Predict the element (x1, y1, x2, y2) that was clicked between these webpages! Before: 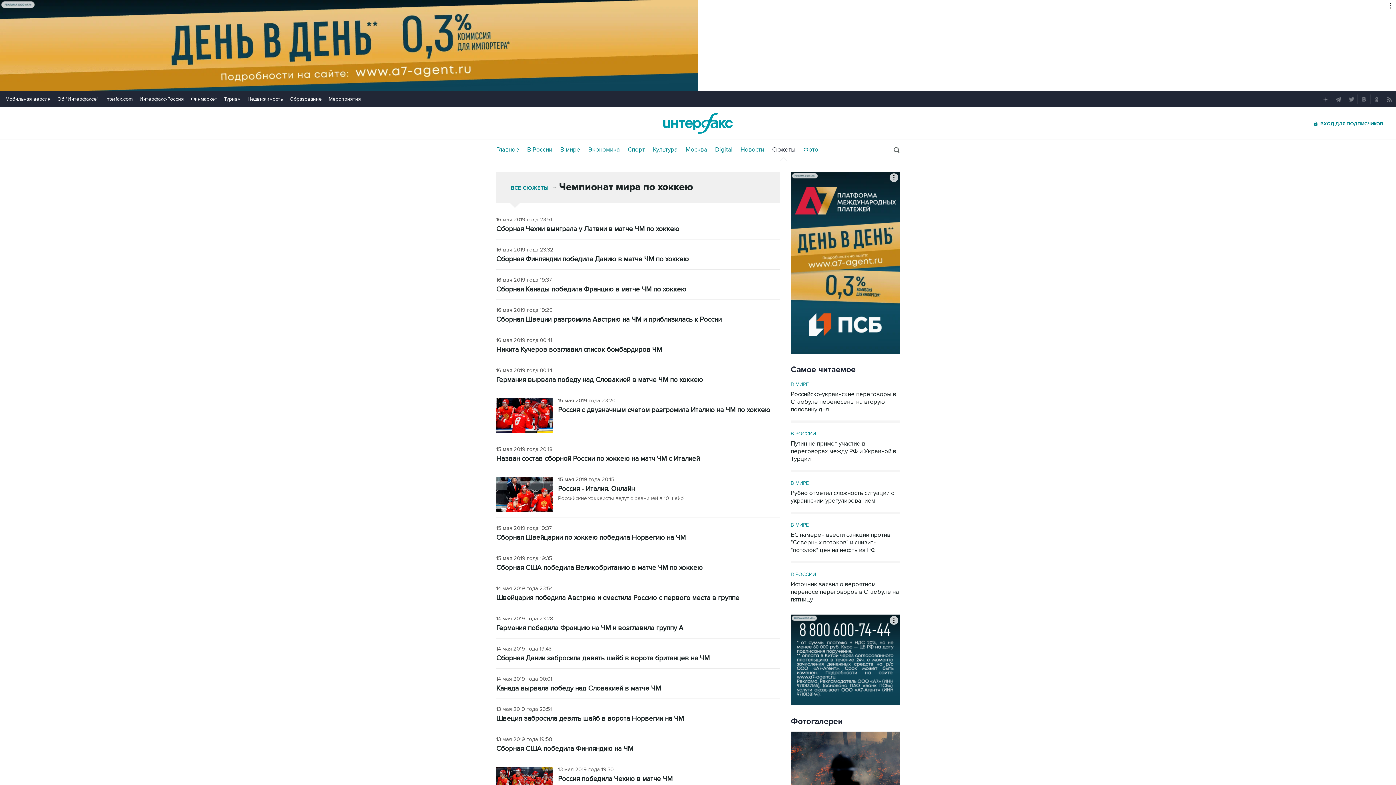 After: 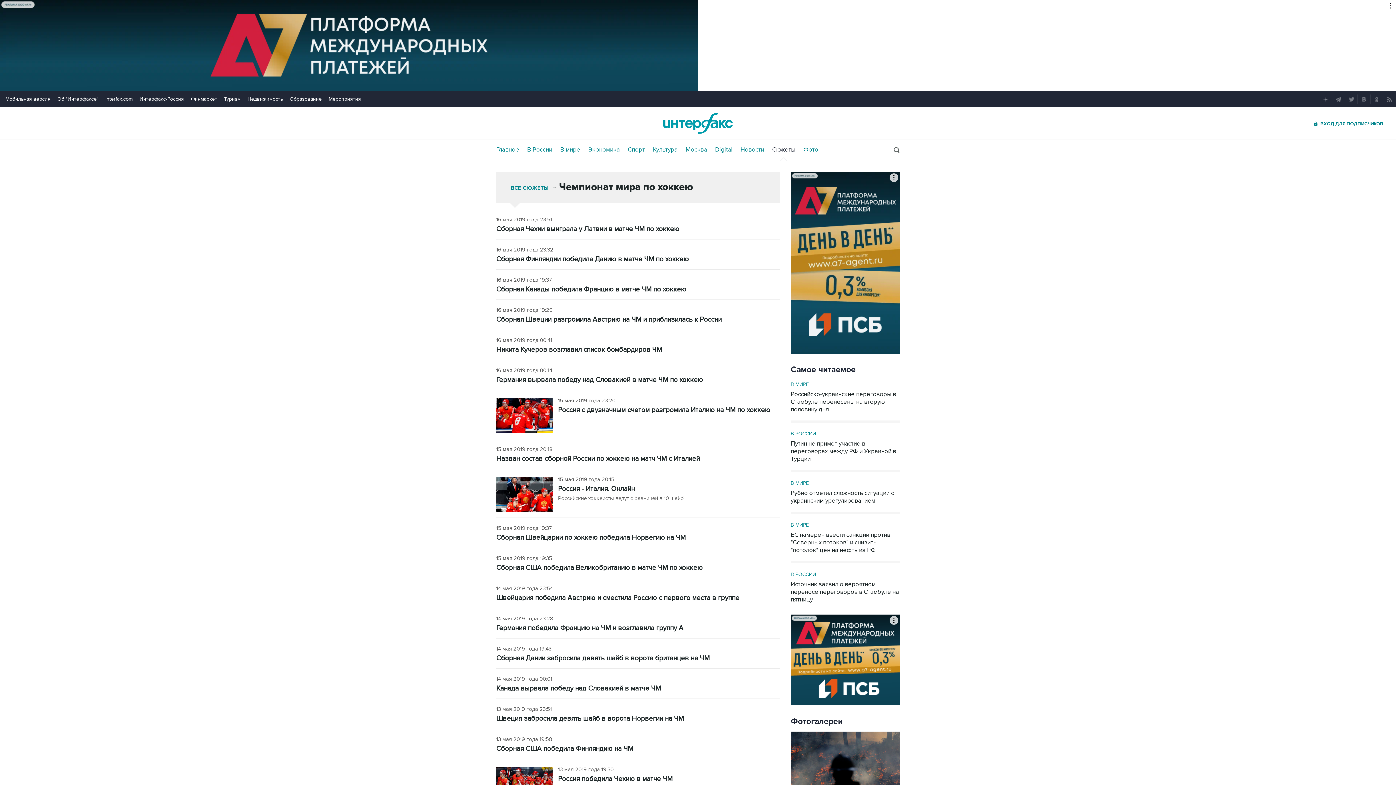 Action: bbox: (1334, 94, 1343, 104)